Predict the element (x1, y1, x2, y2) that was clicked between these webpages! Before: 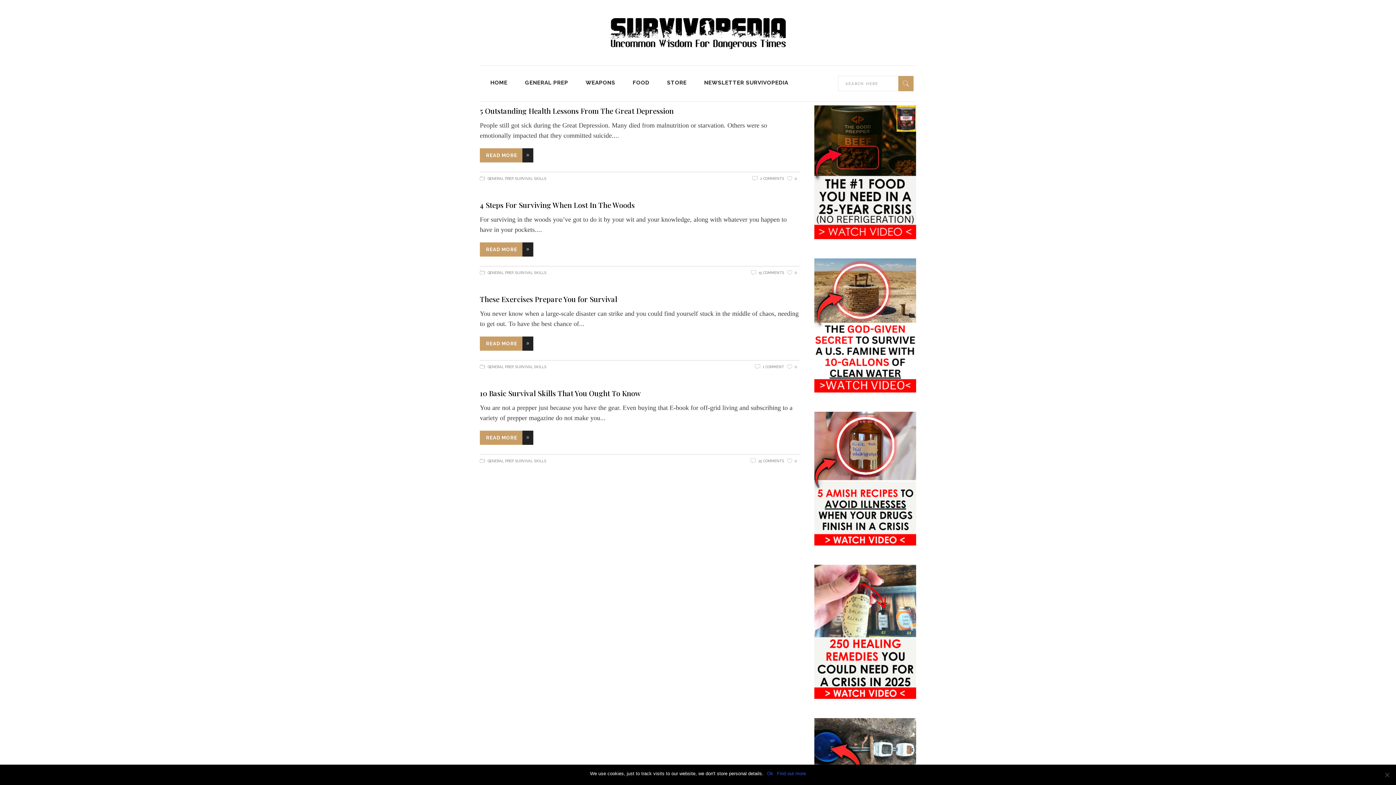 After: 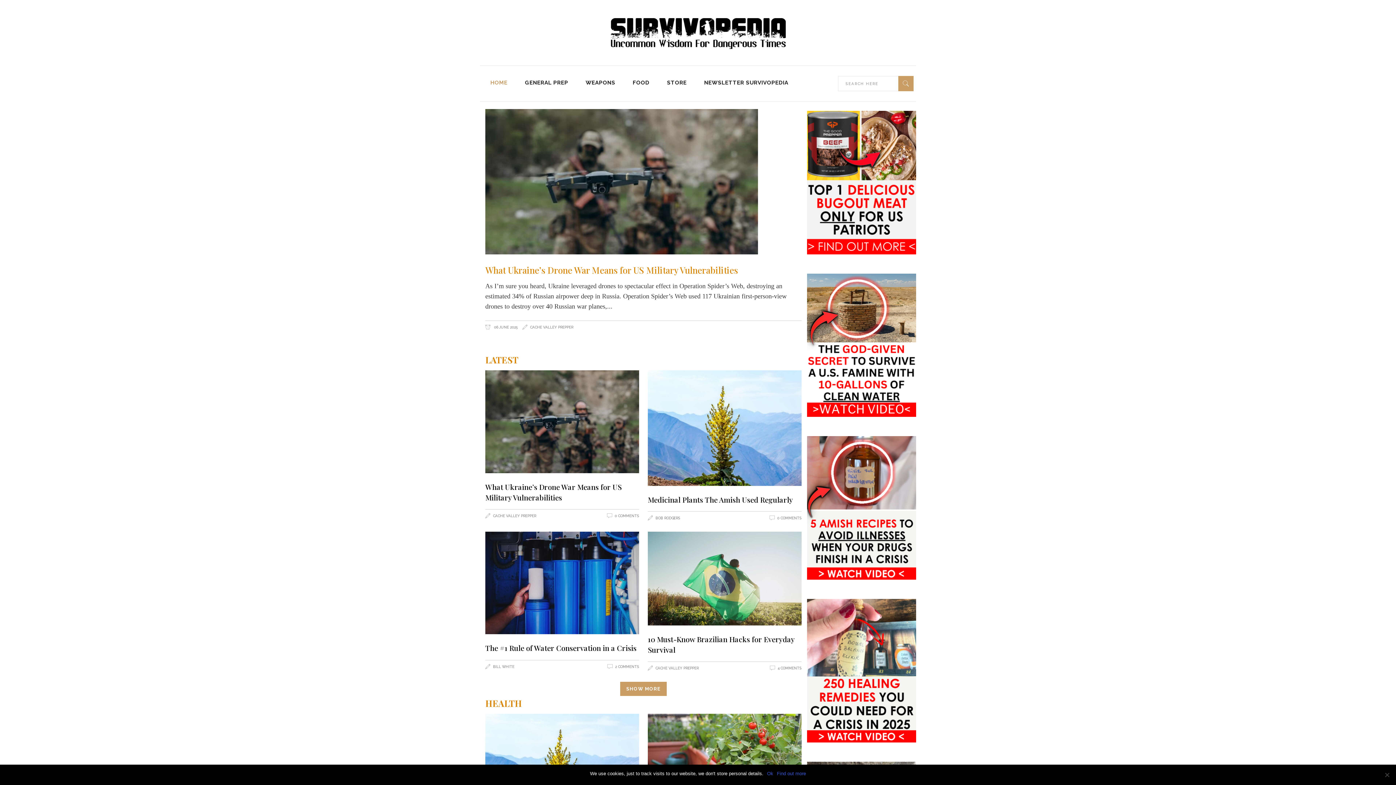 Action: label: HOME bbox: (481, 65, 516, 101)